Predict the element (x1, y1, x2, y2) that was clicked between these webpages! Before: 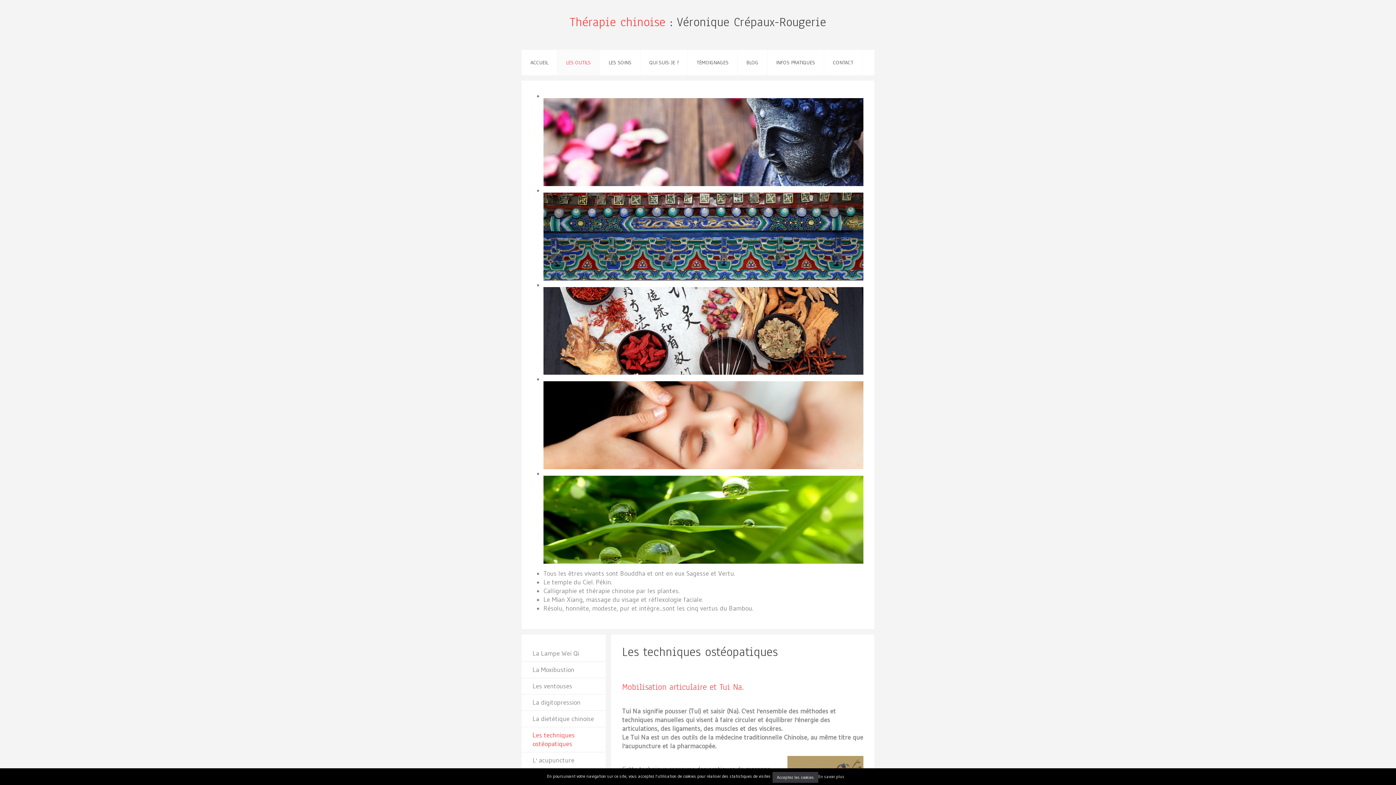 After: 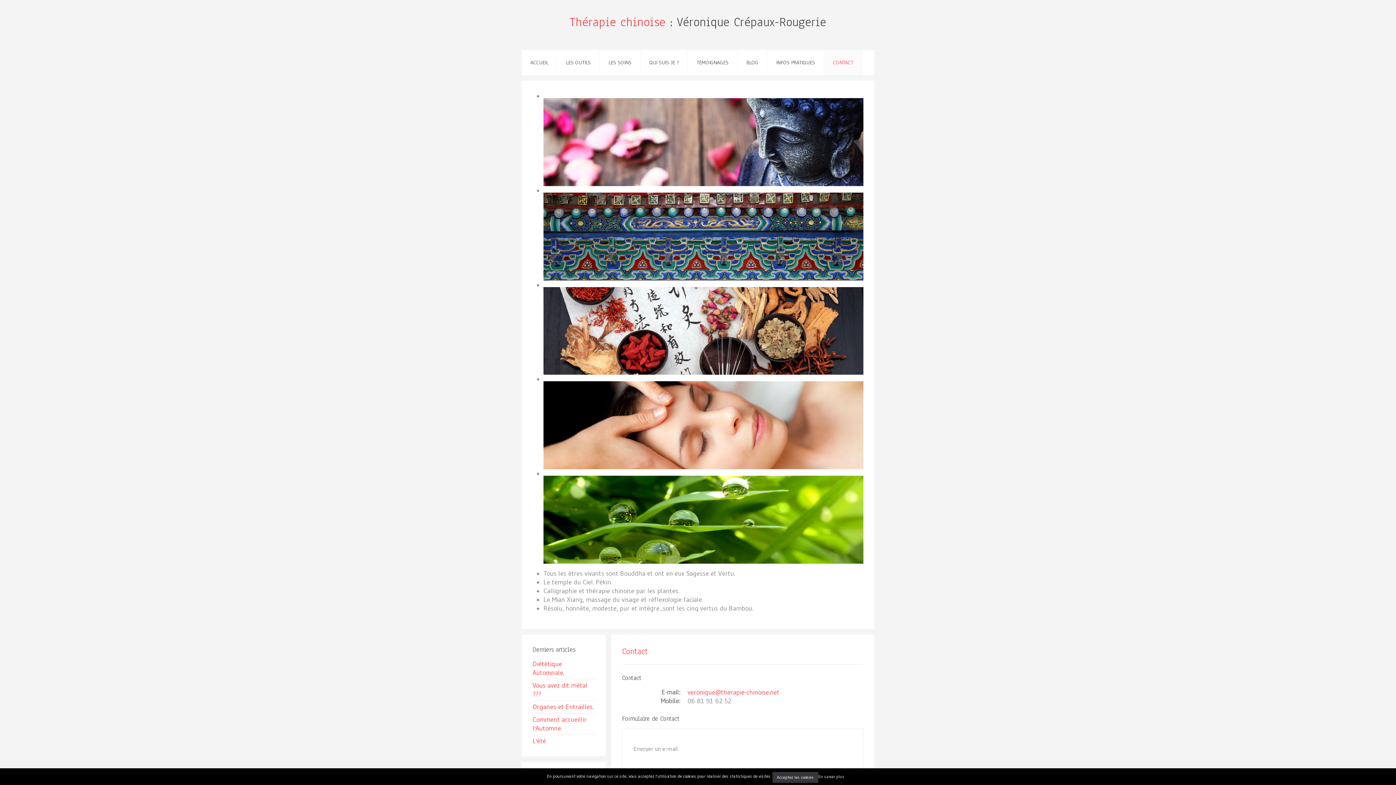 Action: bbox: (824, 49, 862, 75) label: CONTACT